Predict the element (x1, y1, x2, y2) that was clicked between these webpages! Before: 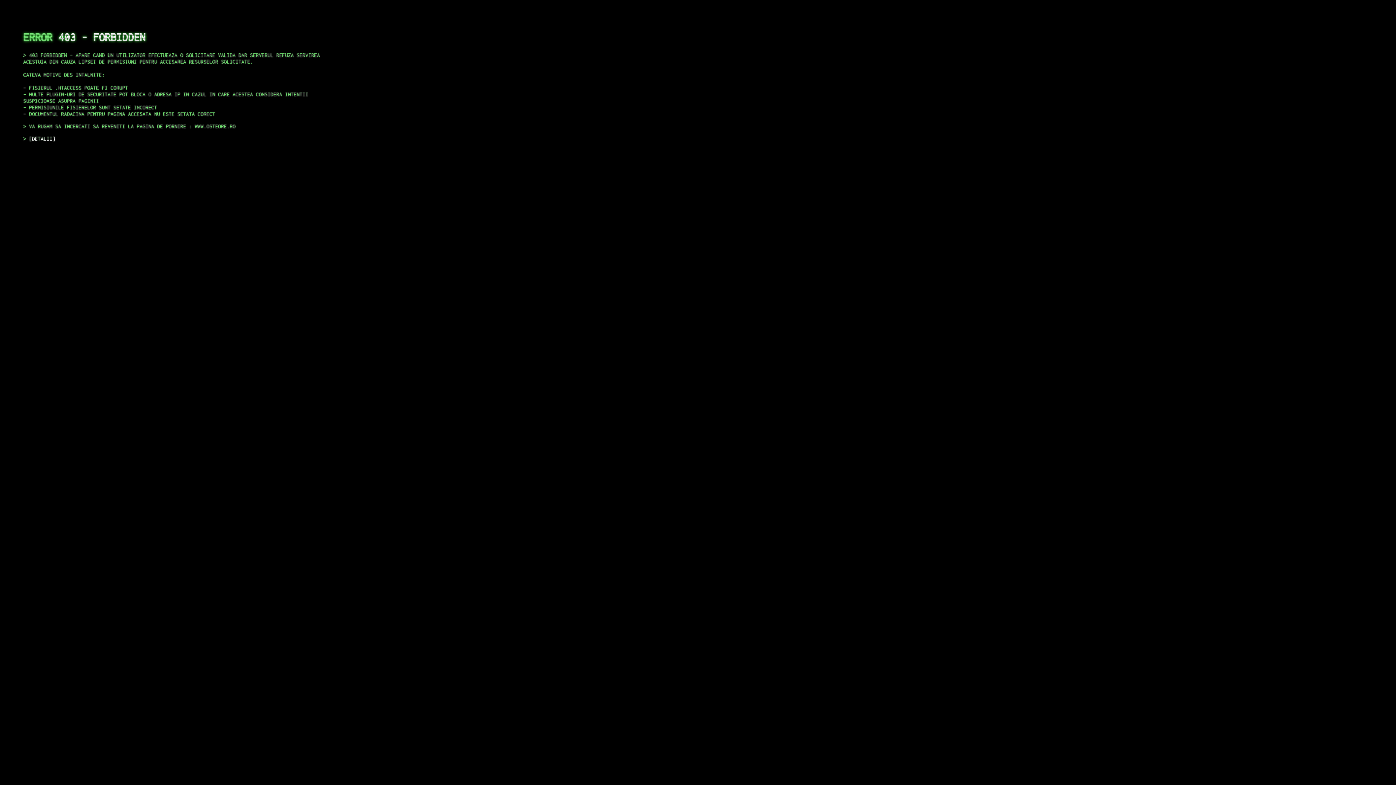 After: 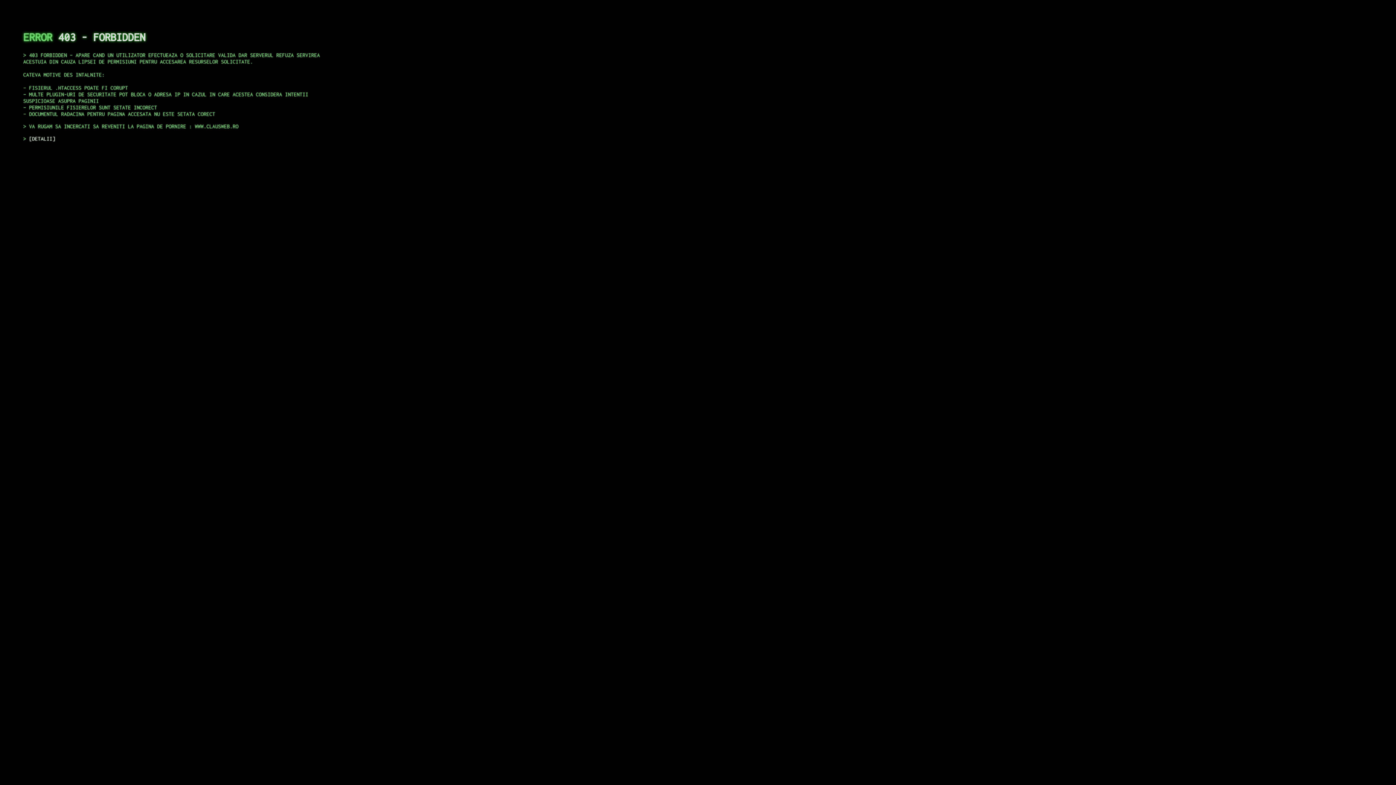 Action: bbox: (29, 135, 55, 141) label: DETALII